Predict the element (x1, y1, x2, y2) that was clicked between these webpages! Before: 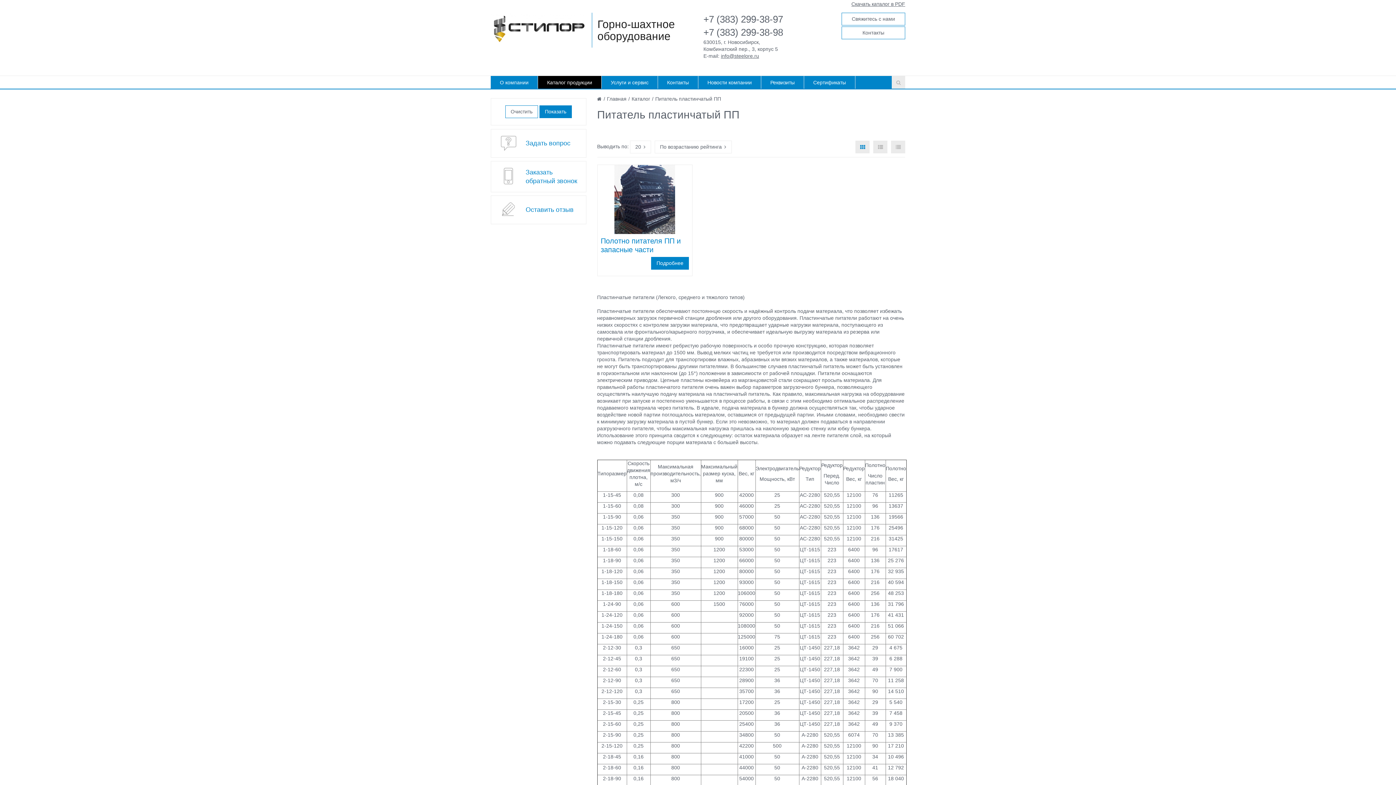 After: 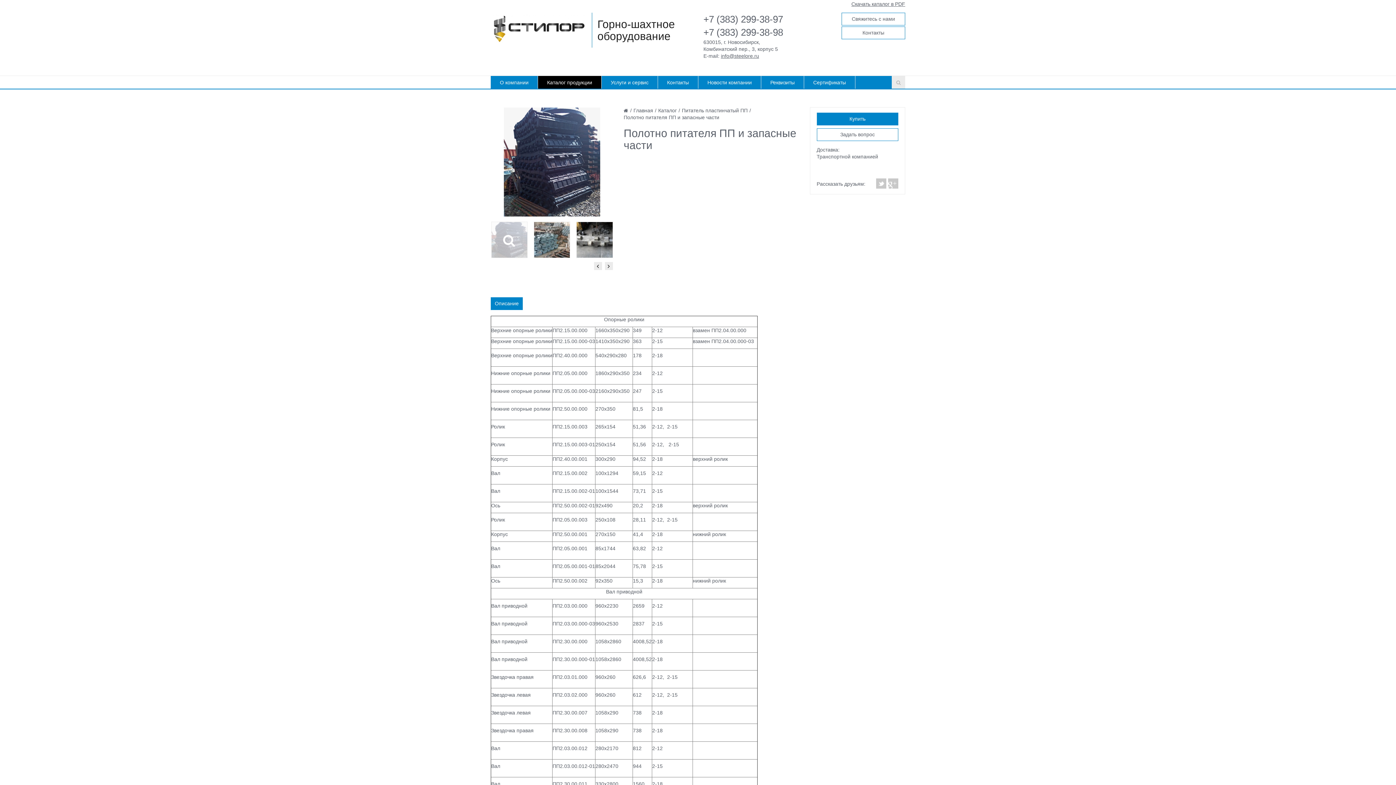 Action: bbox: (614, 196, 675, 202)